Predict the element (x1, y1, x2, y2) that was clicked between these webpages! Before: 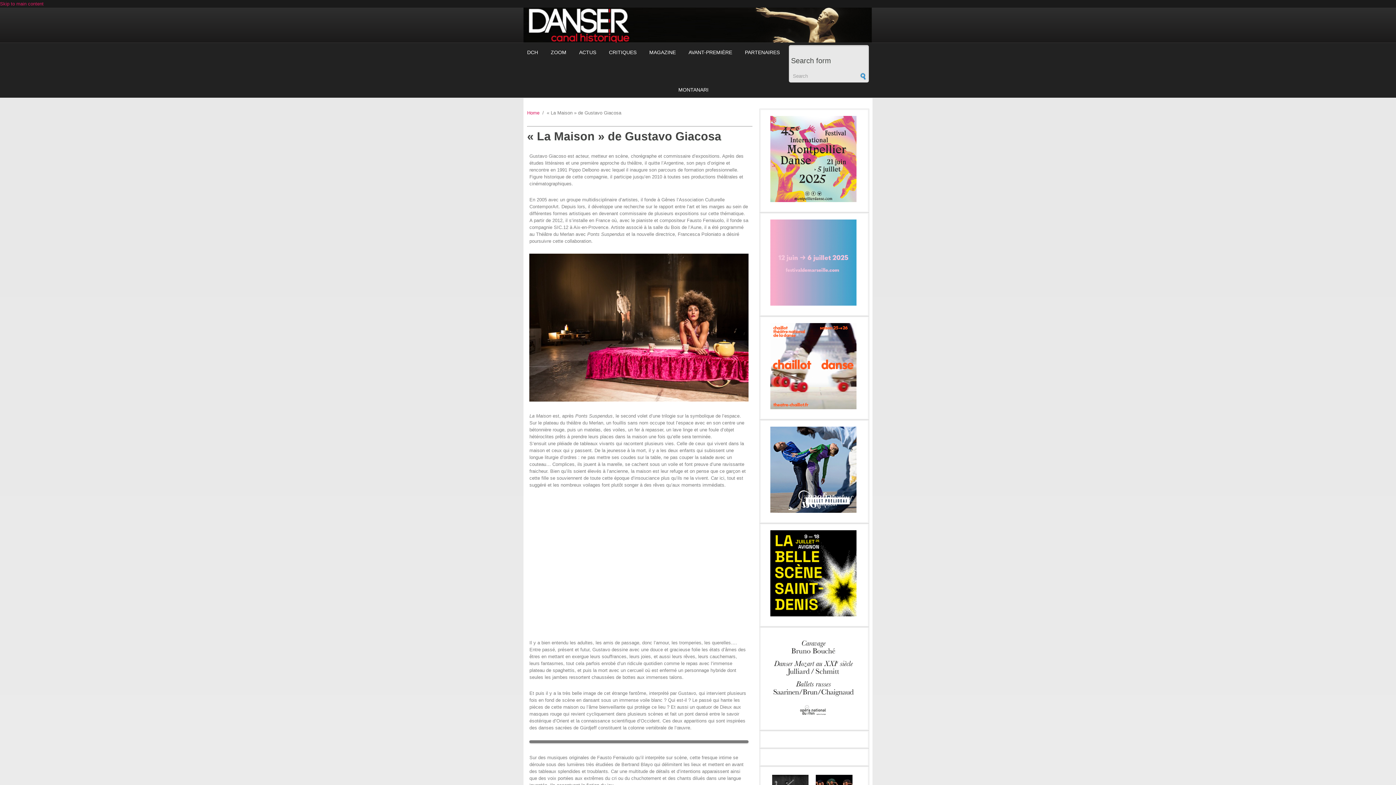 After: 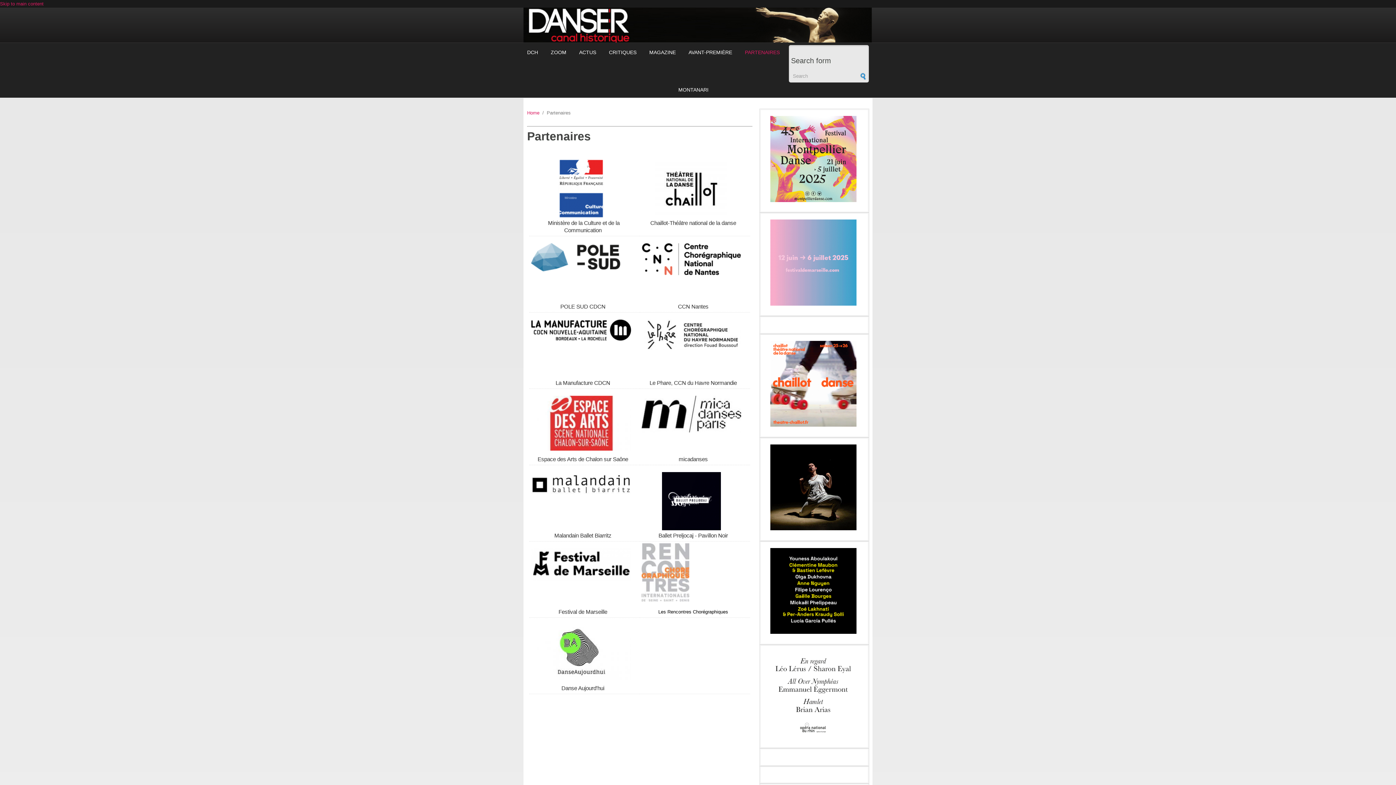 Action: label: PARTENAIRES bbox: (743, 45, 780, 60)